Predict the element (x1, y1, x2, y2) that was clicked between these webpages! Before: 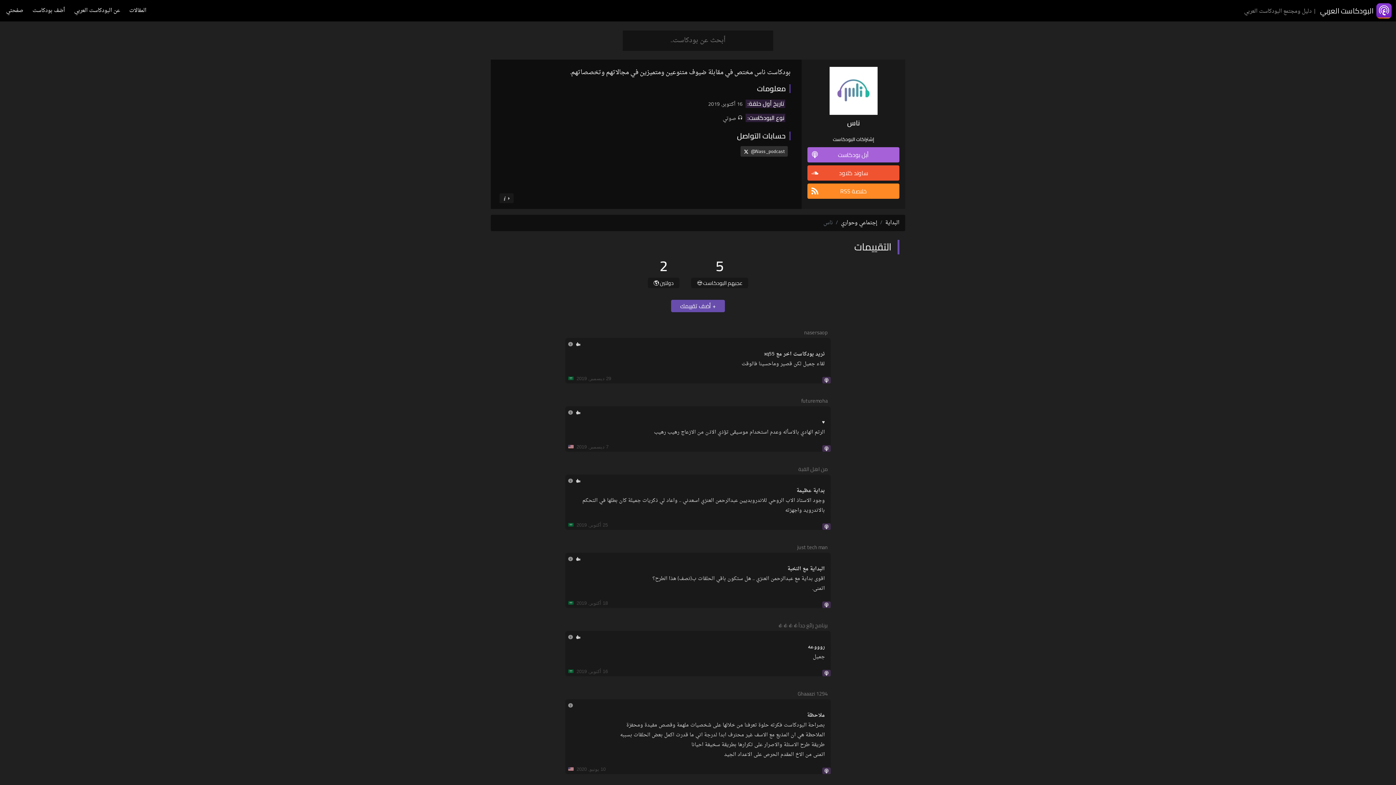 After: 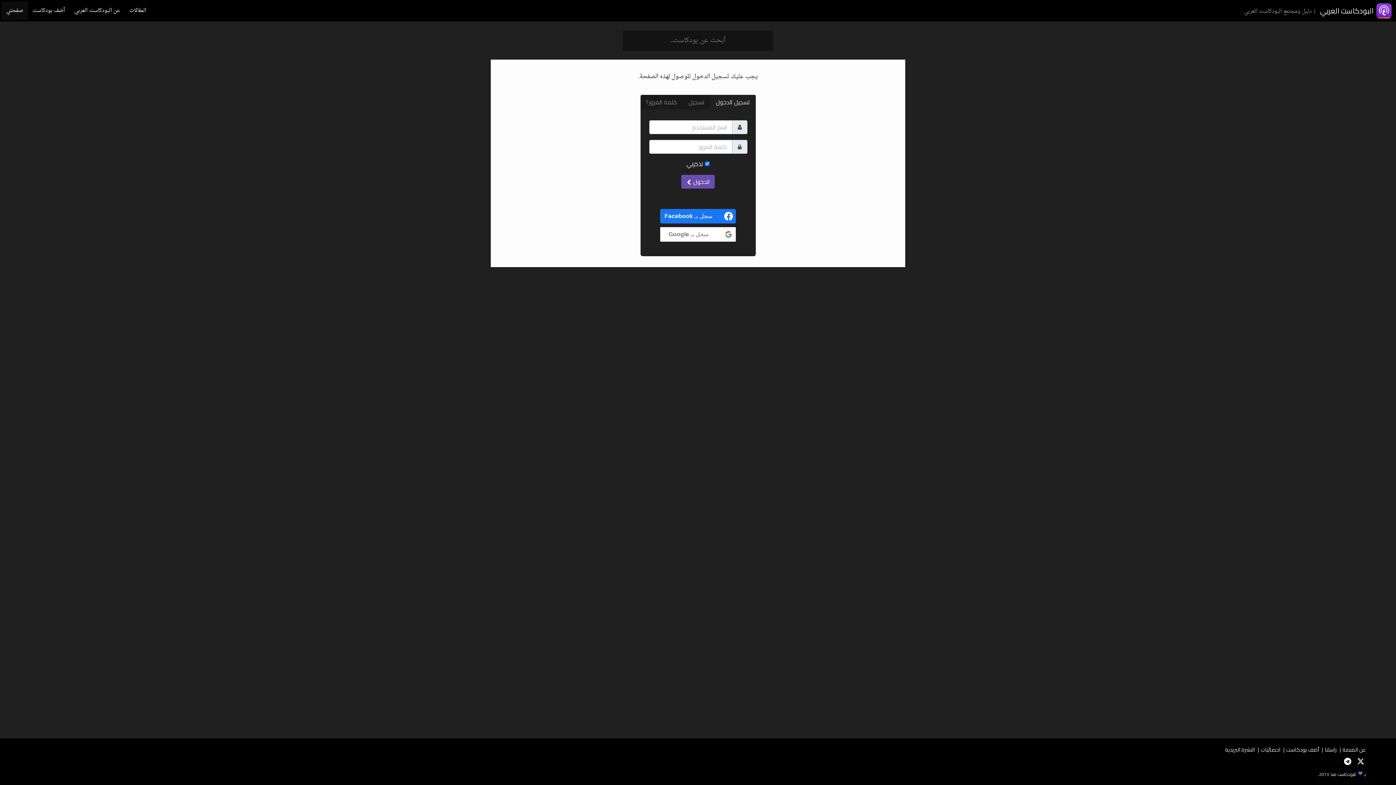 Action: label: صفحتي bbox: (1, 1, 27, 20)